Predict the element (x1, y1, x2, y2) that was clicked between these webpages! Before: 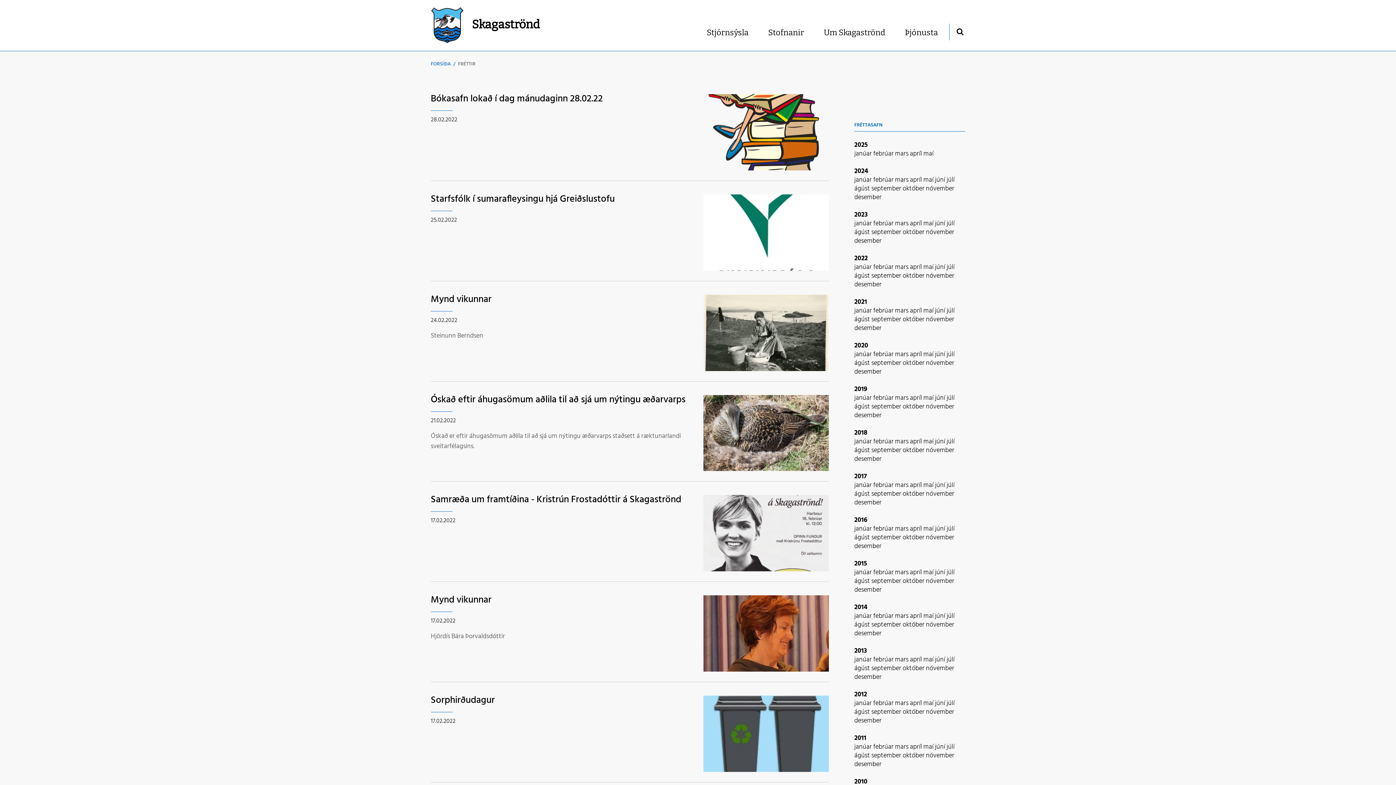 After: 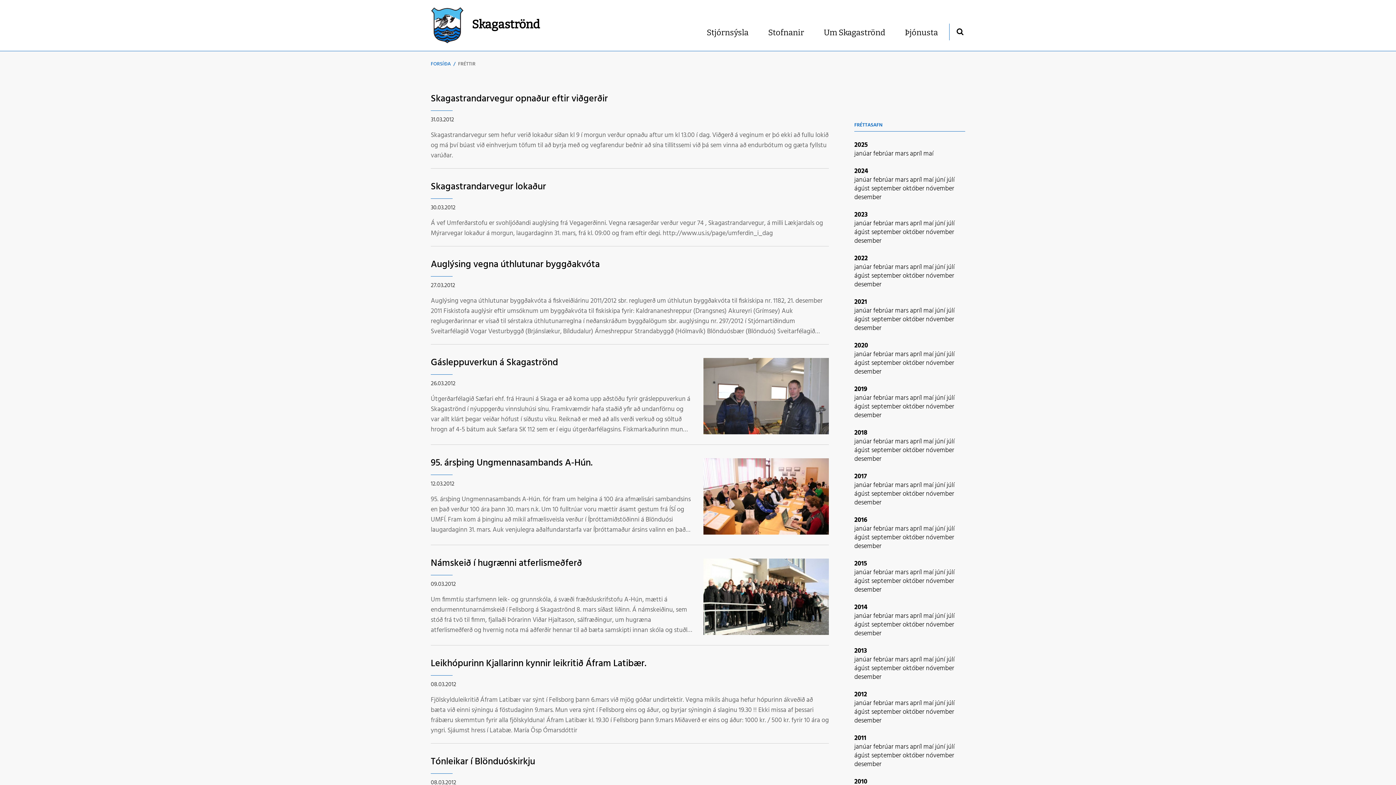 Action: bbox: (895, 698, 910, 709) label: mars 